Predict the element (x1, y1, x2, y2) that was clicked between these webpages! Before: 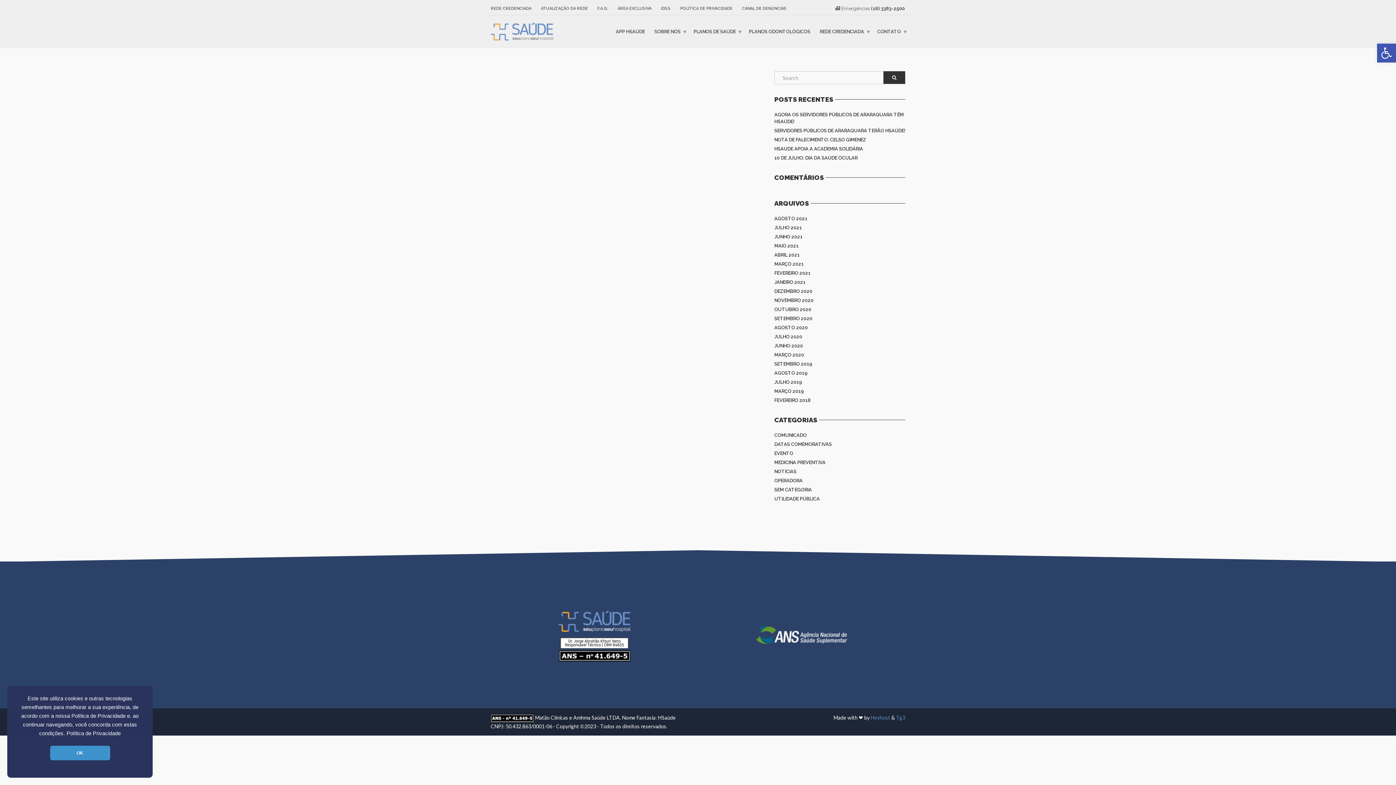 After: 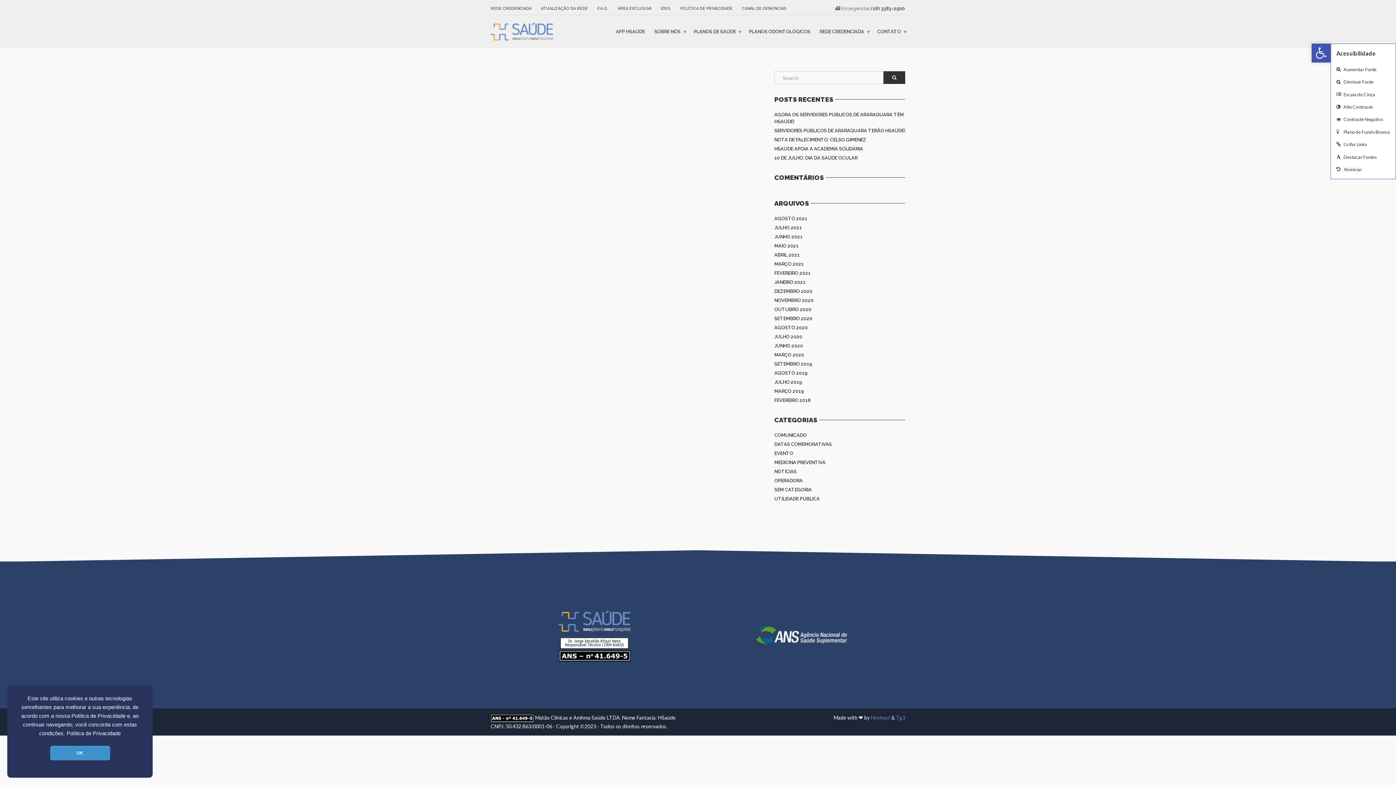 Action: label: Barra de Ferramentas Aberta bbox: (1377, 43, 1396, 62)